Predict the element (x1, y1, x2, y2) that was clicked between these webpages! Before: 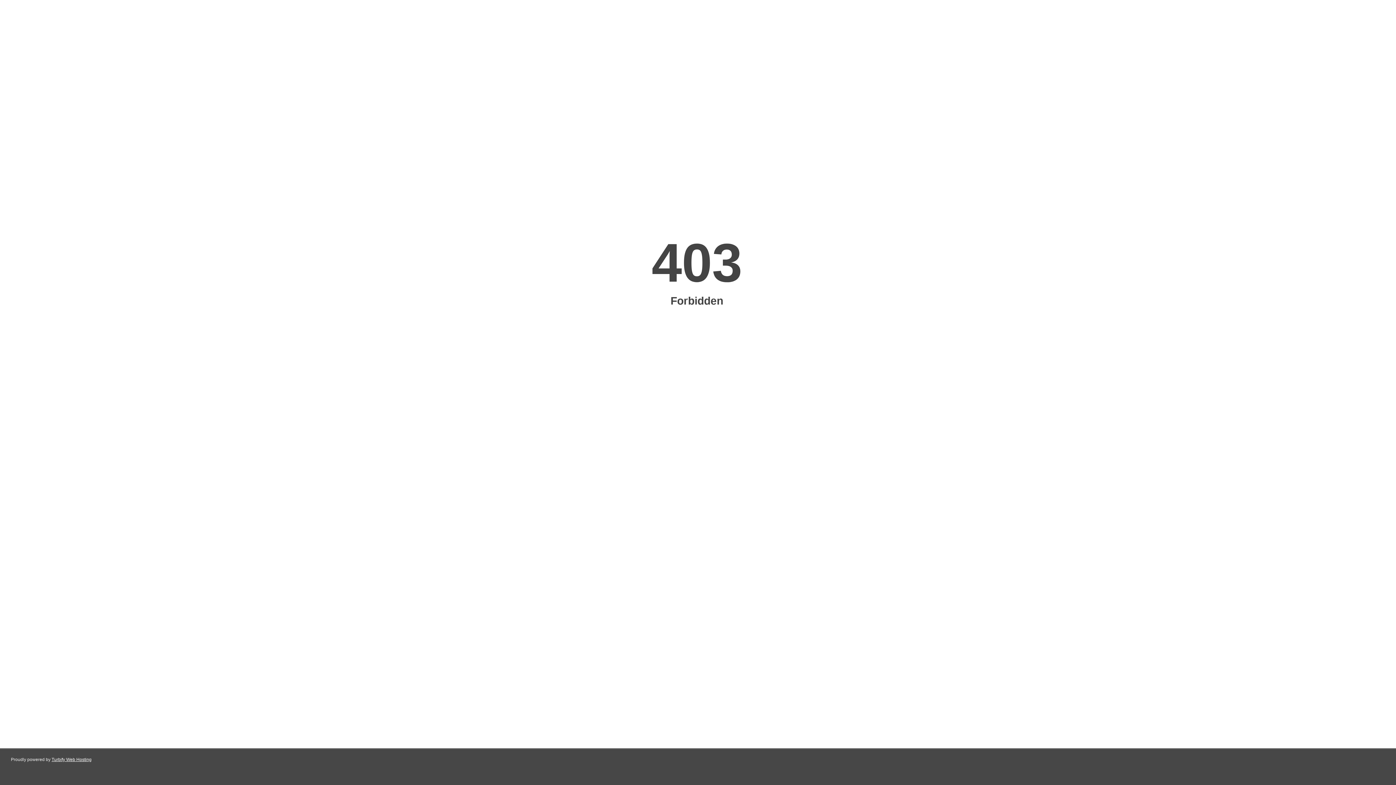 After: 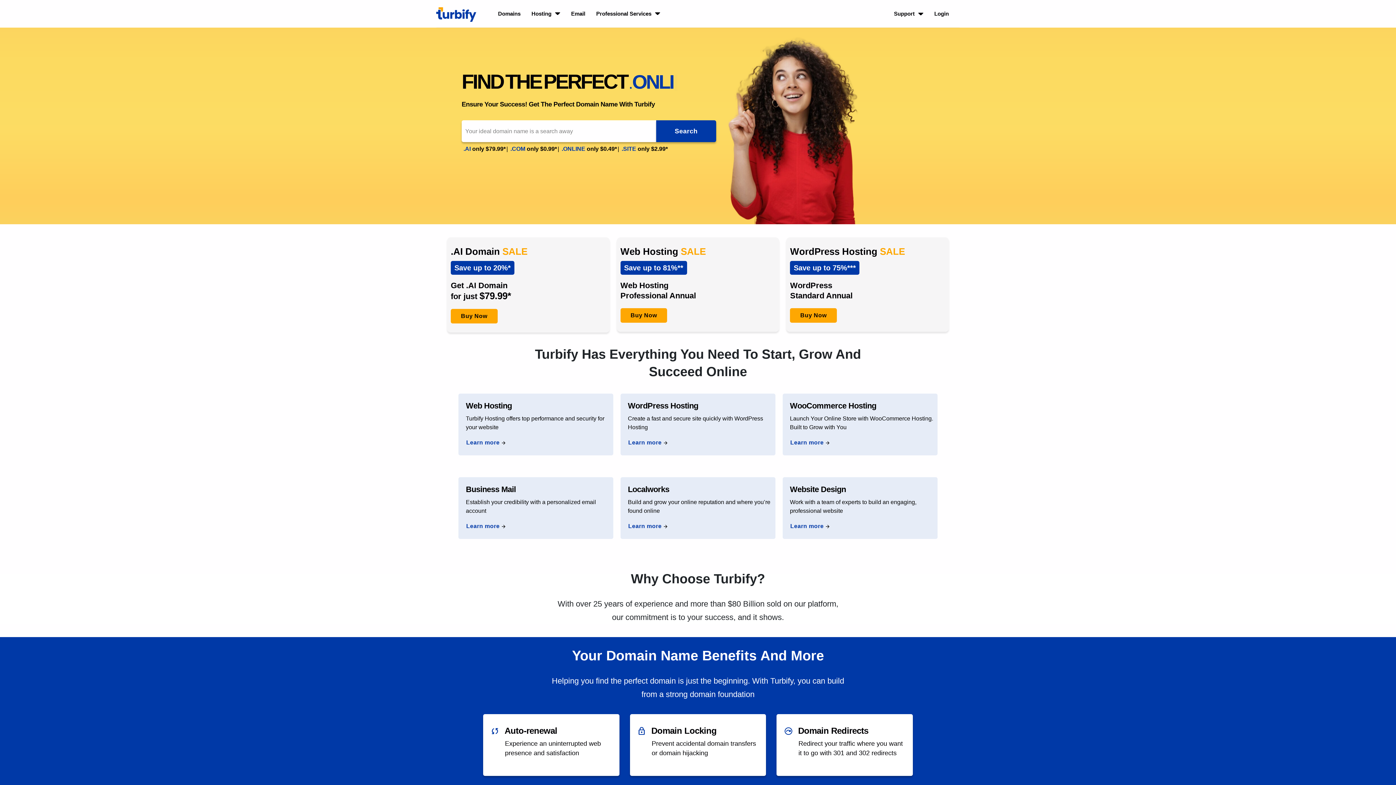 Action: label: Turbify Web Hosting bbox: (51, 757, 91, 762)